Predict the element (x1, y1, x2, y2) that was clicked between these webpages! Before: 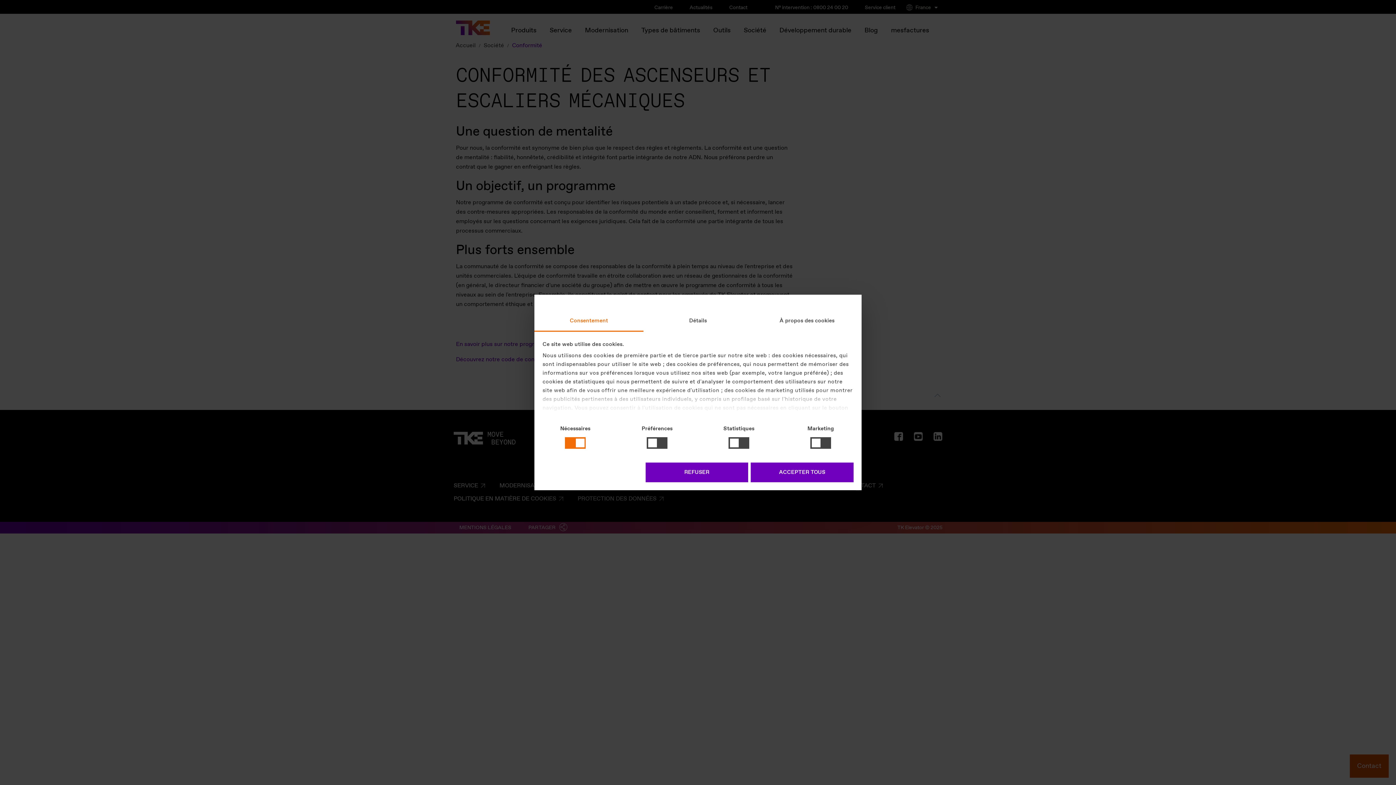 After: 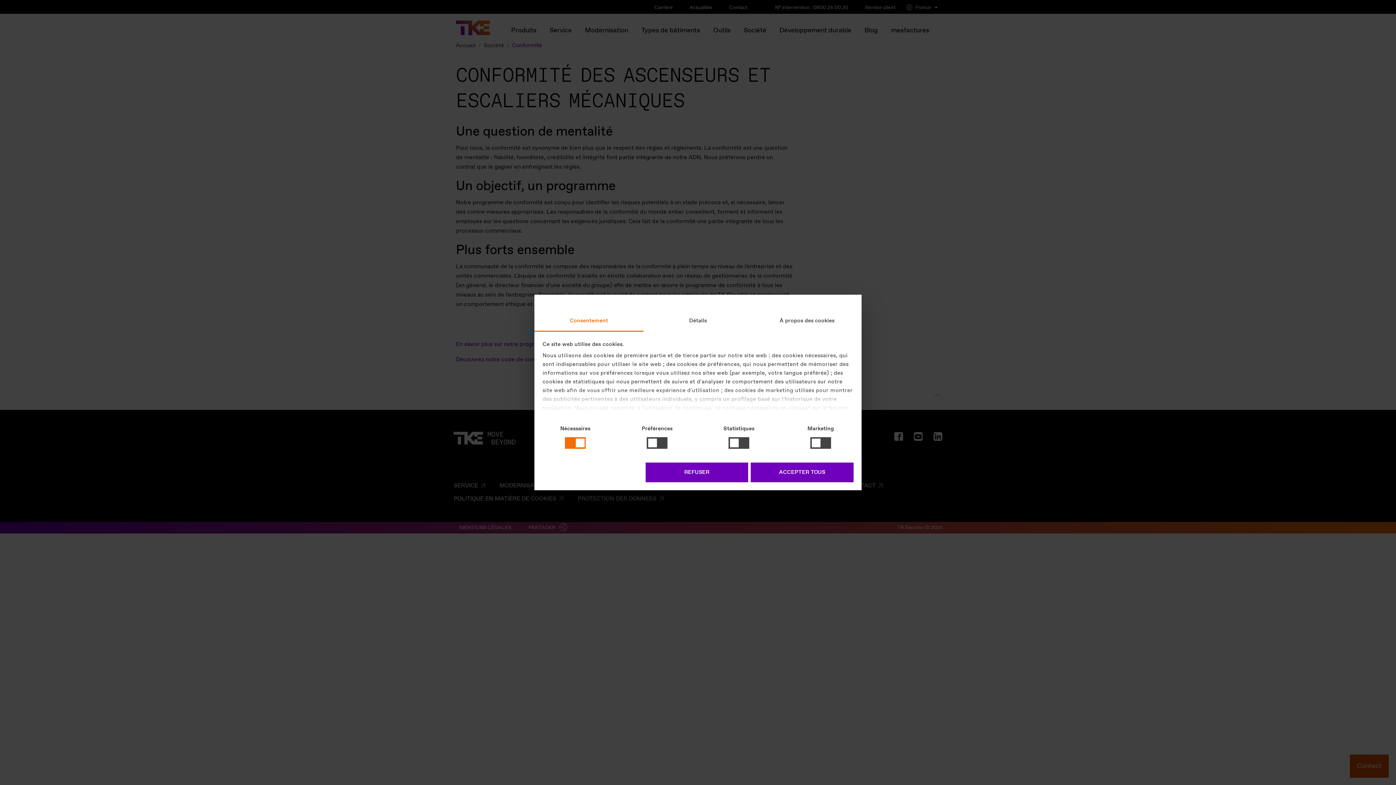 Action: bbox: (534, 311, 643, 331) label: Consentement